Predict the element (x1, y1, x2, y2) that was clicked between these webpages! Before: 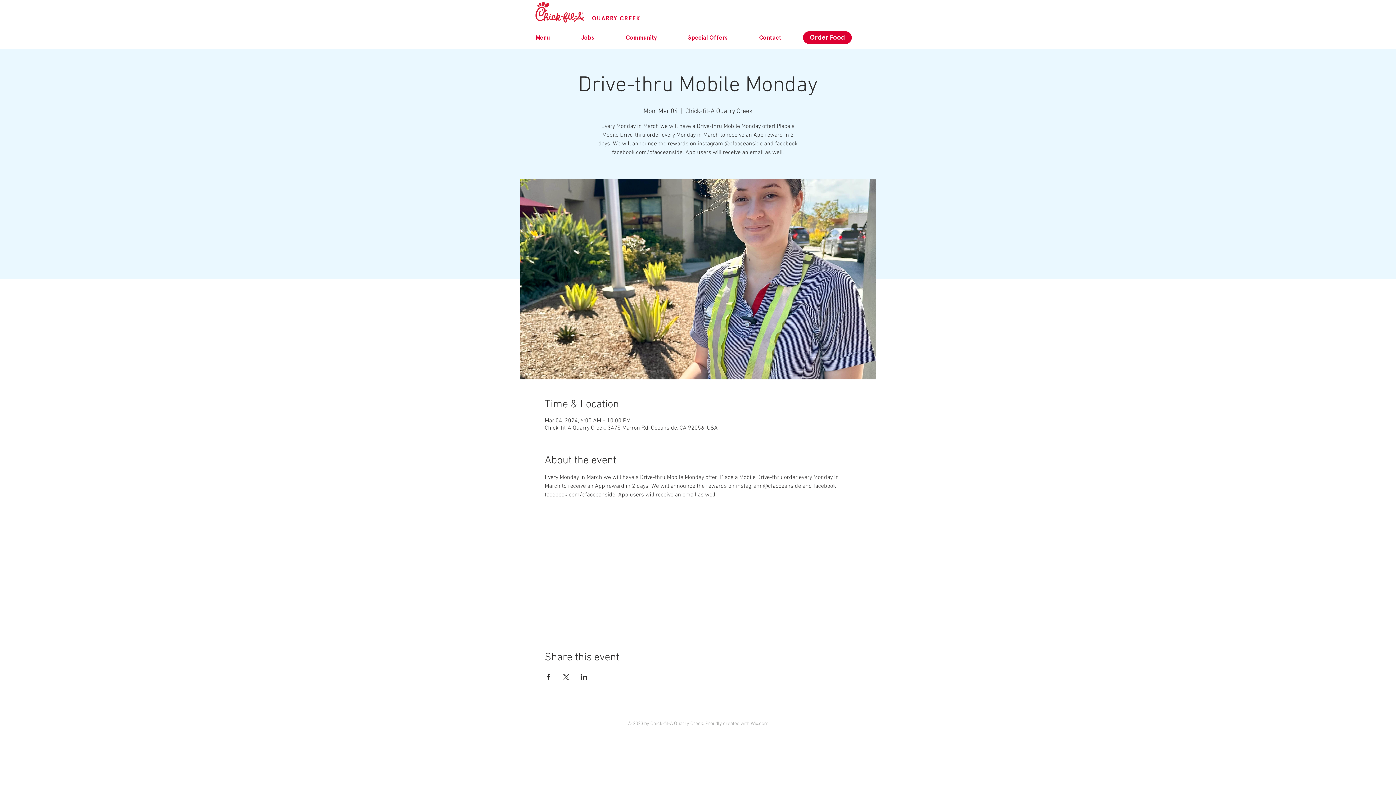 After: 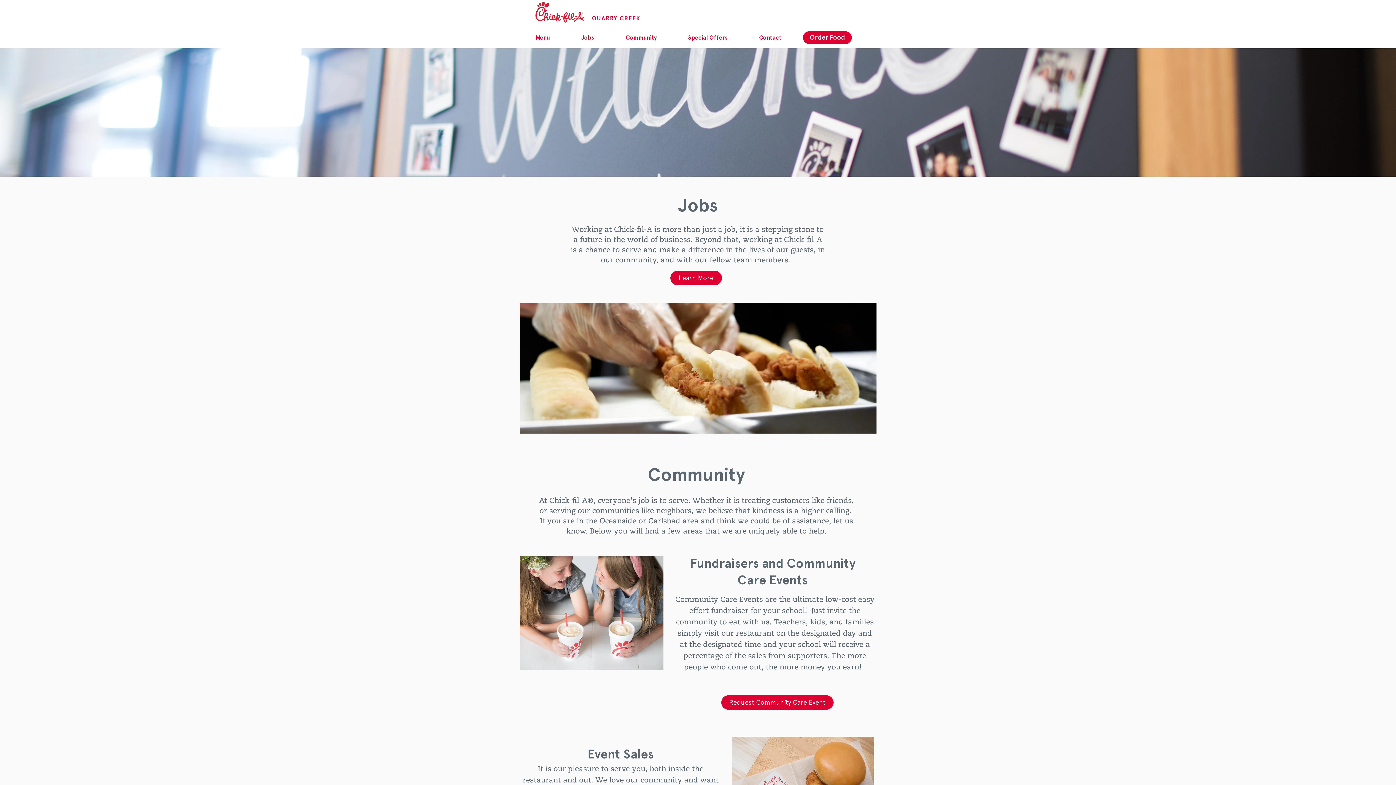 Action: bbox: (610, 30, 672, 45) label: Community